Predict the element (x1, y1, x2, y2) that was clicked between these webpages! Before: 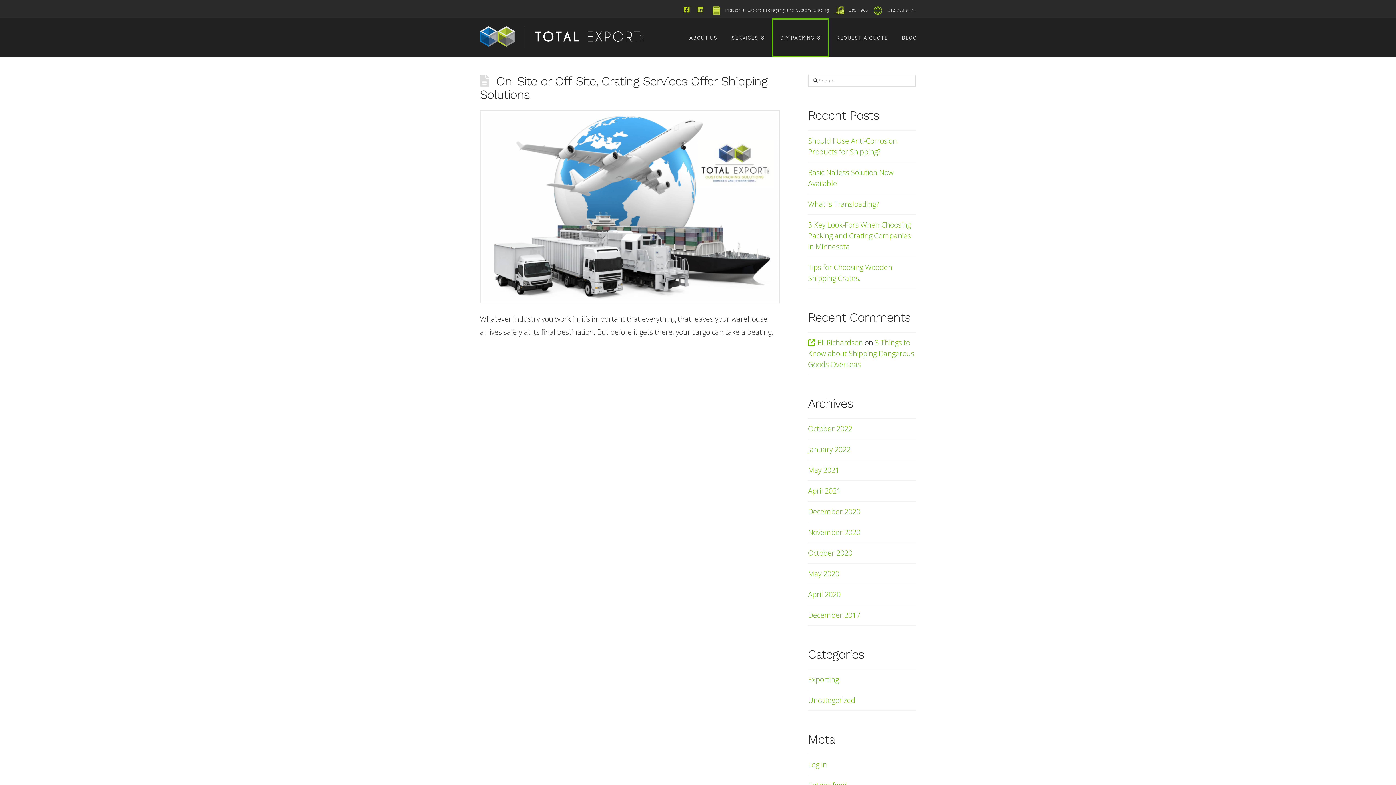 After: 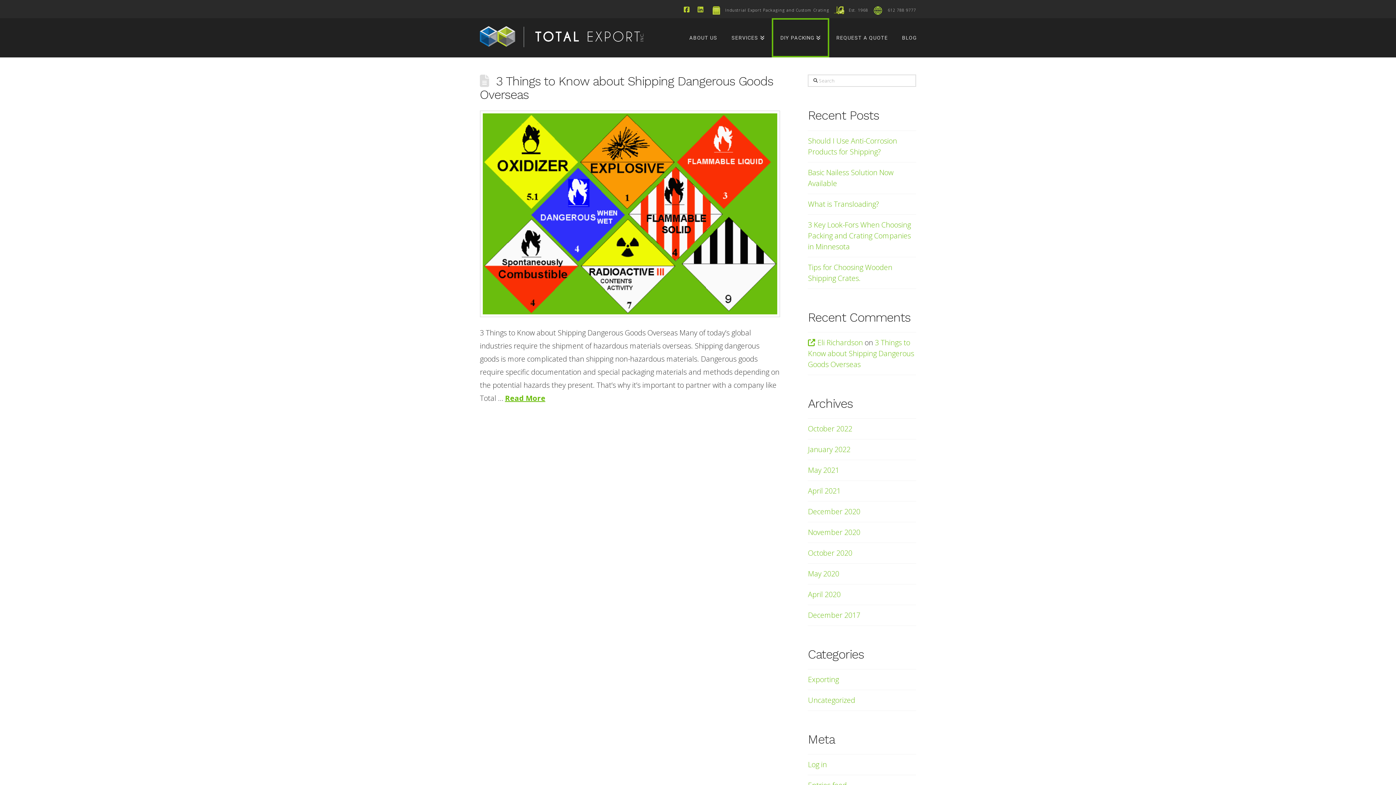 Action: label: April 2020 bbox: (808, 589, 840, 599)